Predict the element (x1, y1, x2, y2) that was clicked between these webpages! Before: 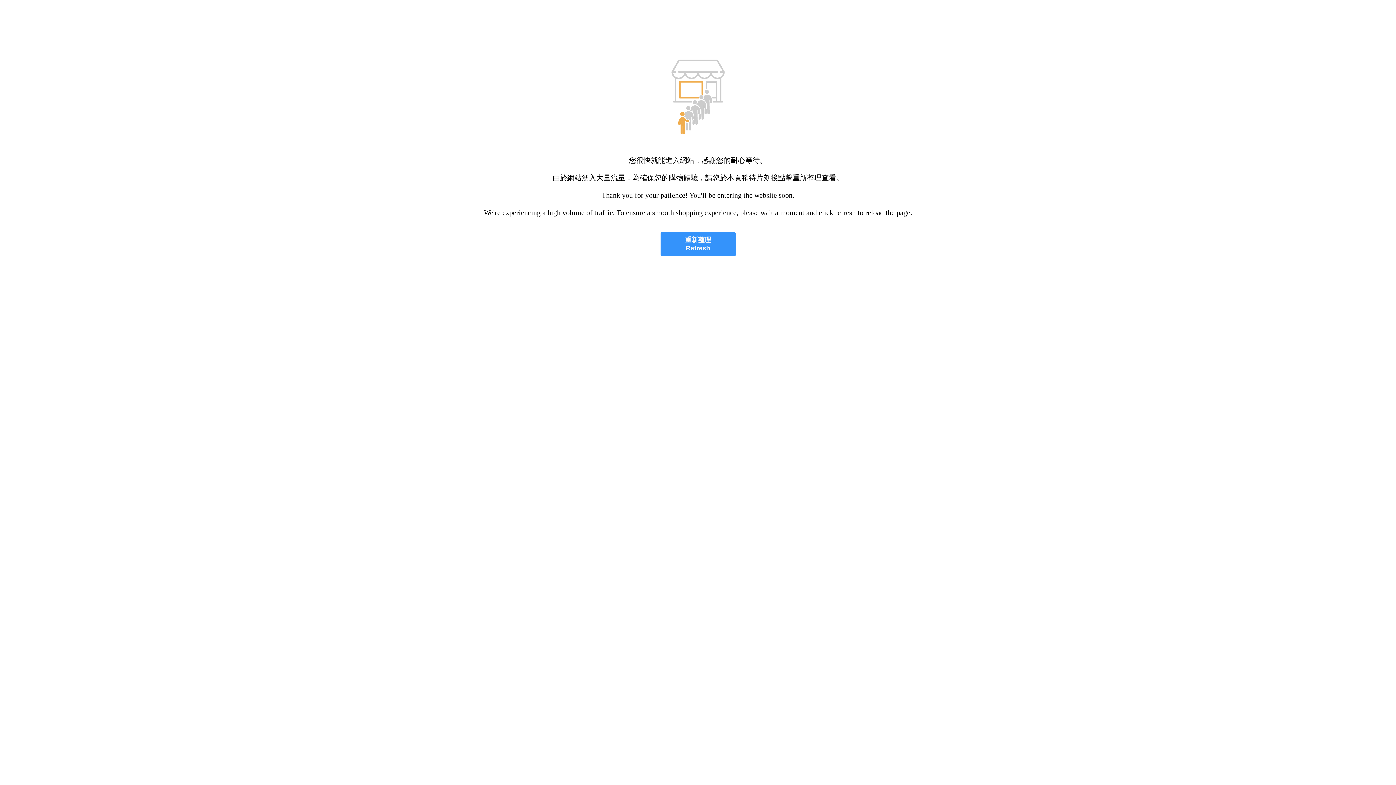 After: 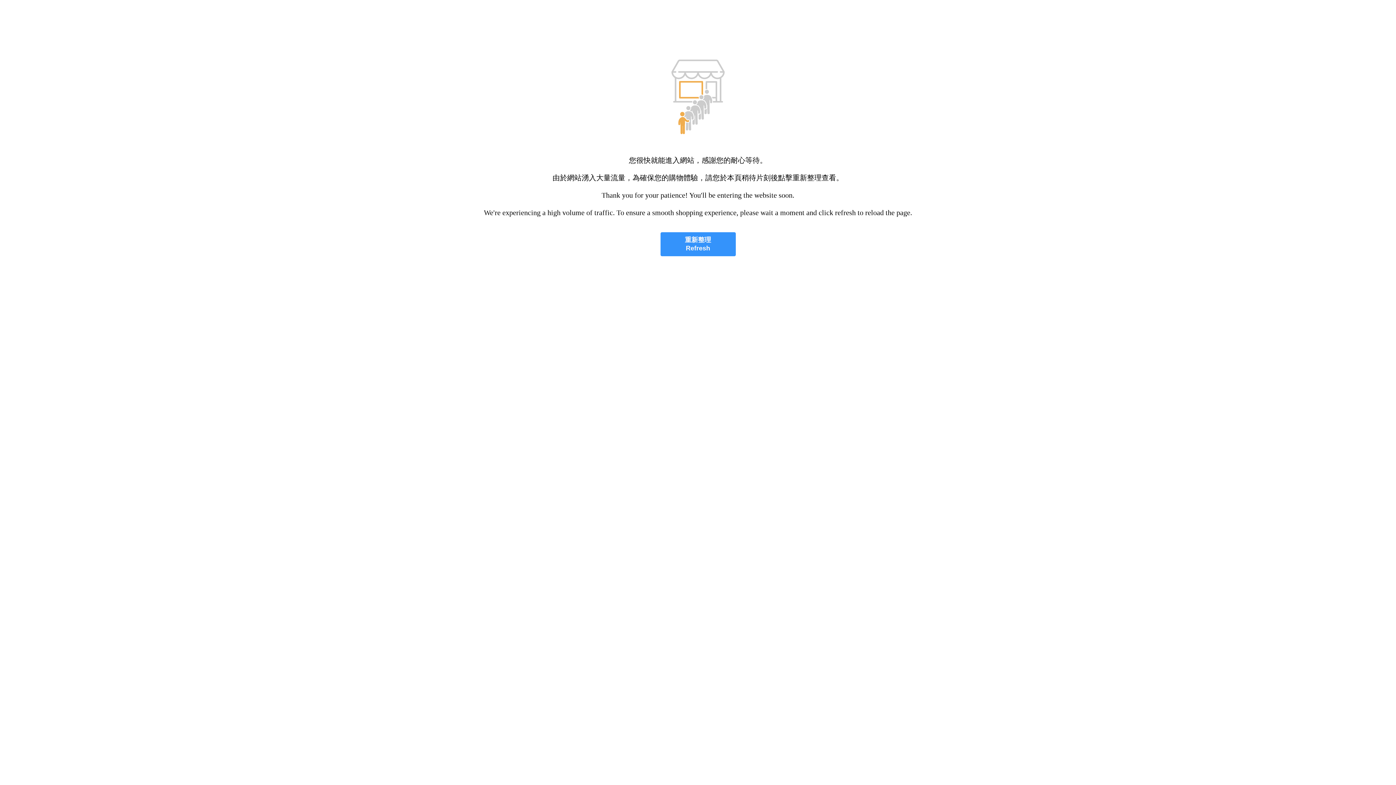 Action: bbox: (660, 232, 735, 256) label: 重新整理
Refresh